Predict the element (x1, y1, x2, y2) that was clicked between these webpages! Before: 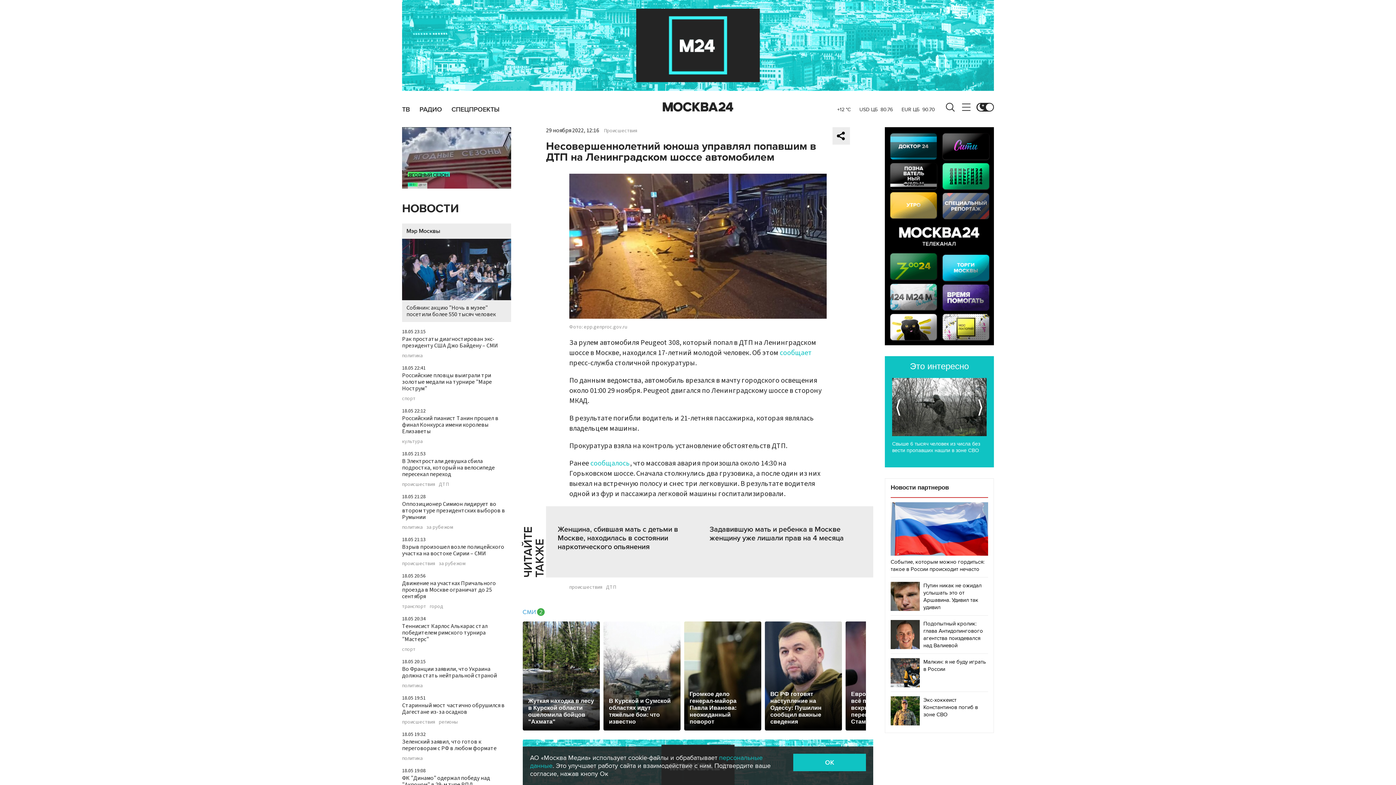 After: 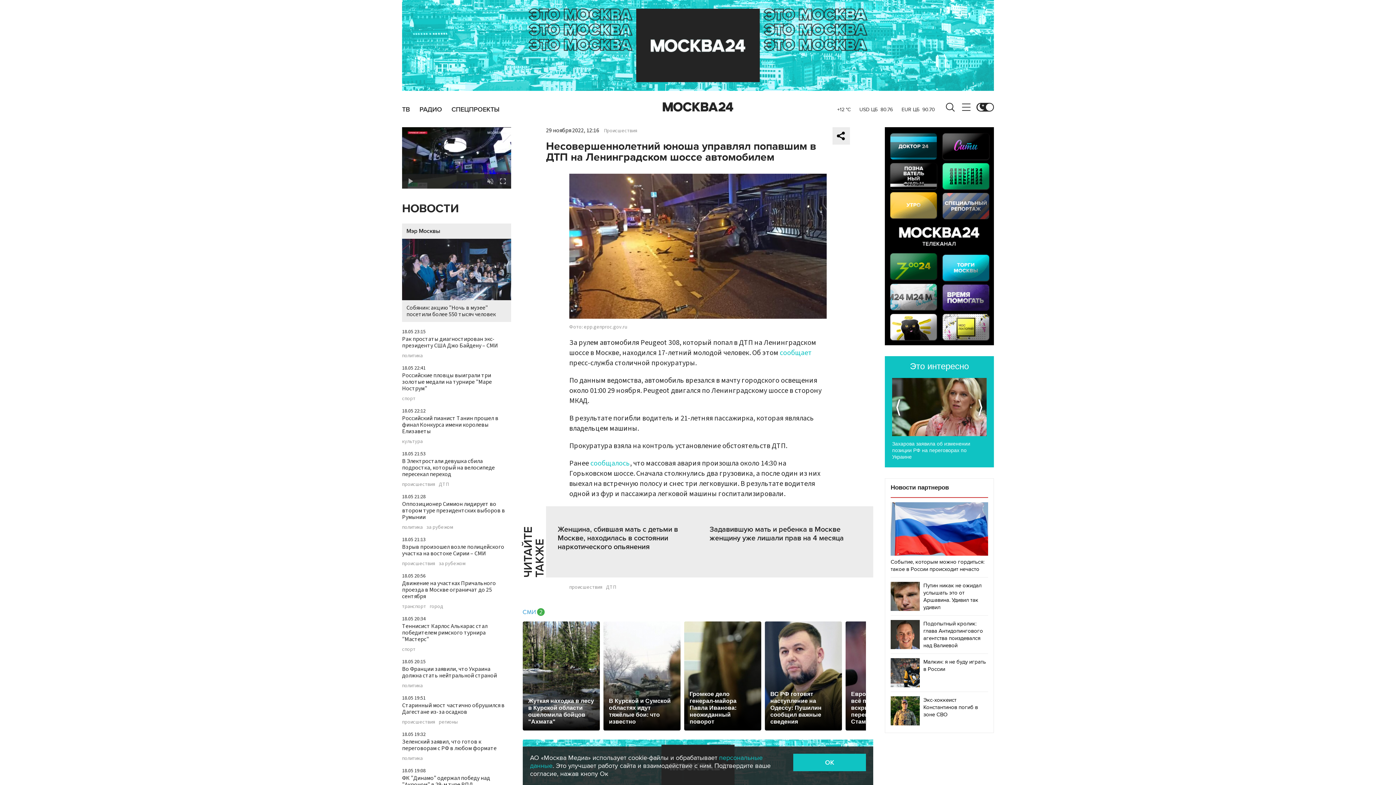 Action: label: ⟨ bbox: (894, 398, 903, 420)